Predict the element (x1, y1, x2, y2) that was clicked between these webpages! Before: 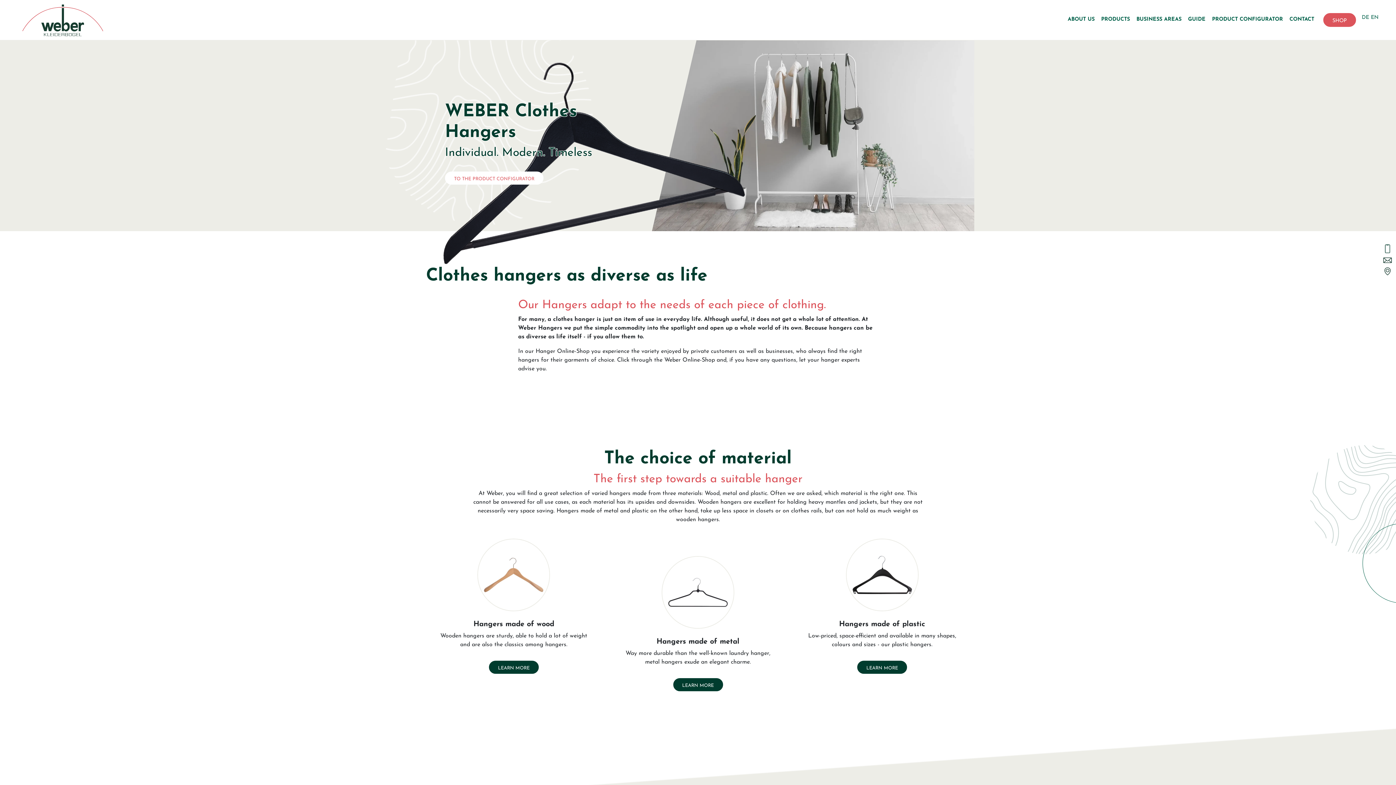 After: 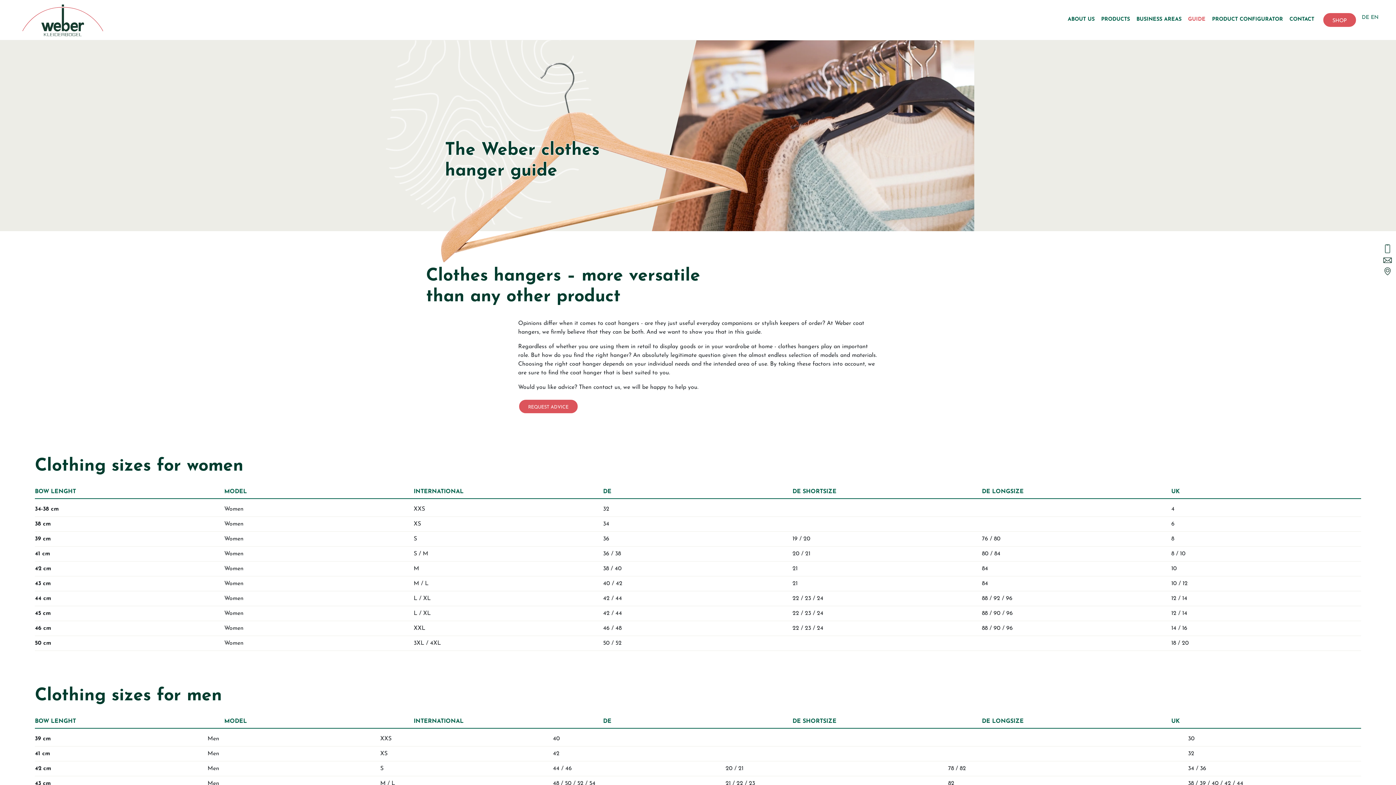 Action: label: GUIDE bbox: (1185, 13, 1209, 25)